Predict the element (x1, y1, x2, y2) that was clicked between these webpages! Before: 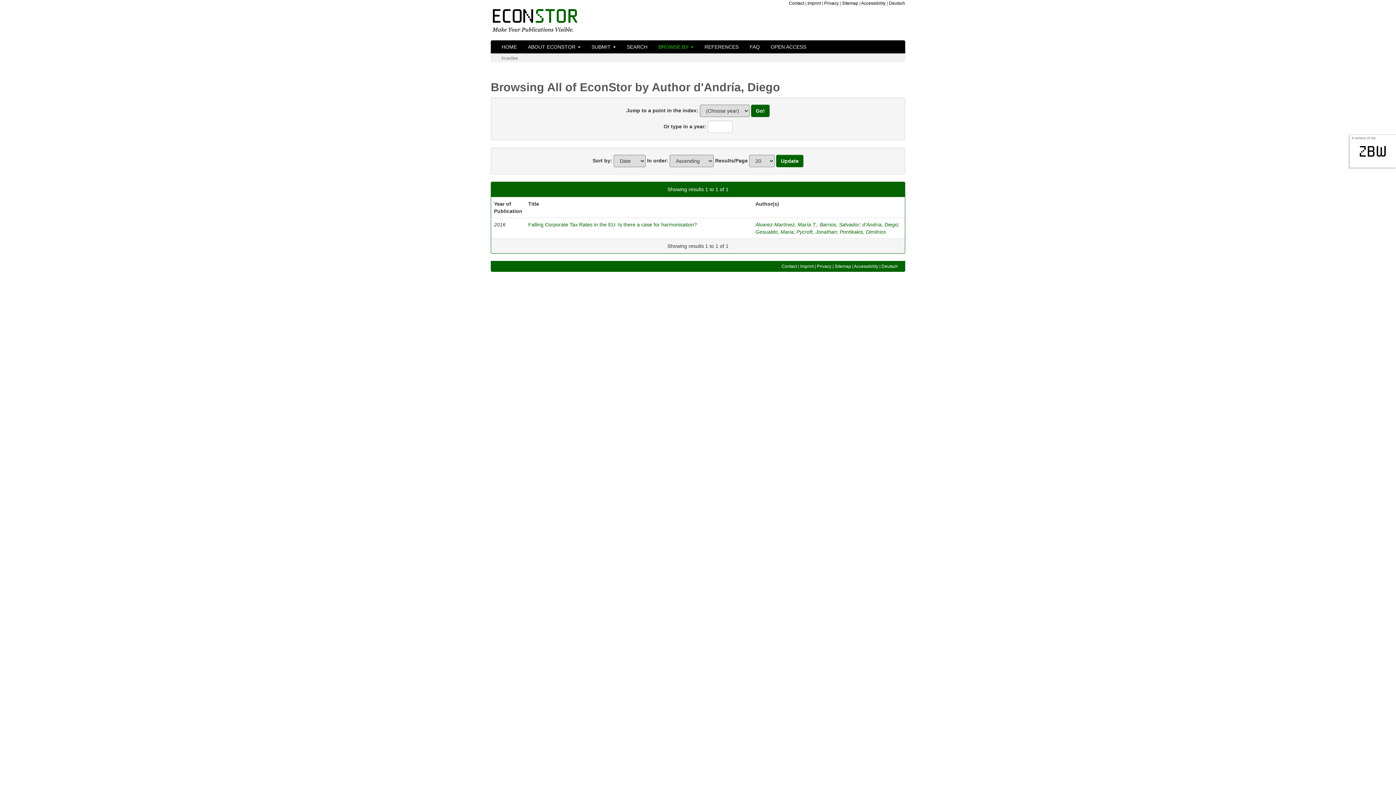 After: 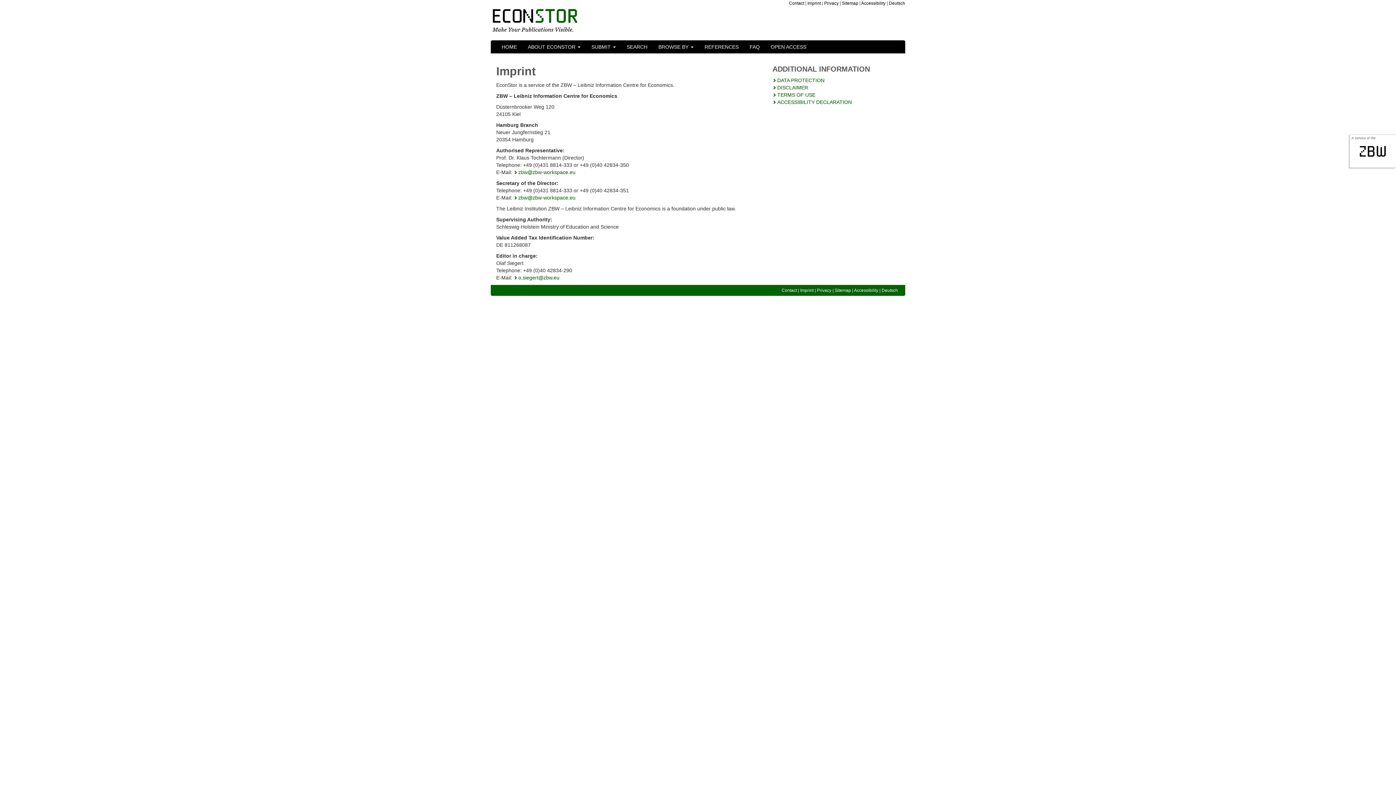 Action: bbox: (807, 0, 821, 5) label: Imprint